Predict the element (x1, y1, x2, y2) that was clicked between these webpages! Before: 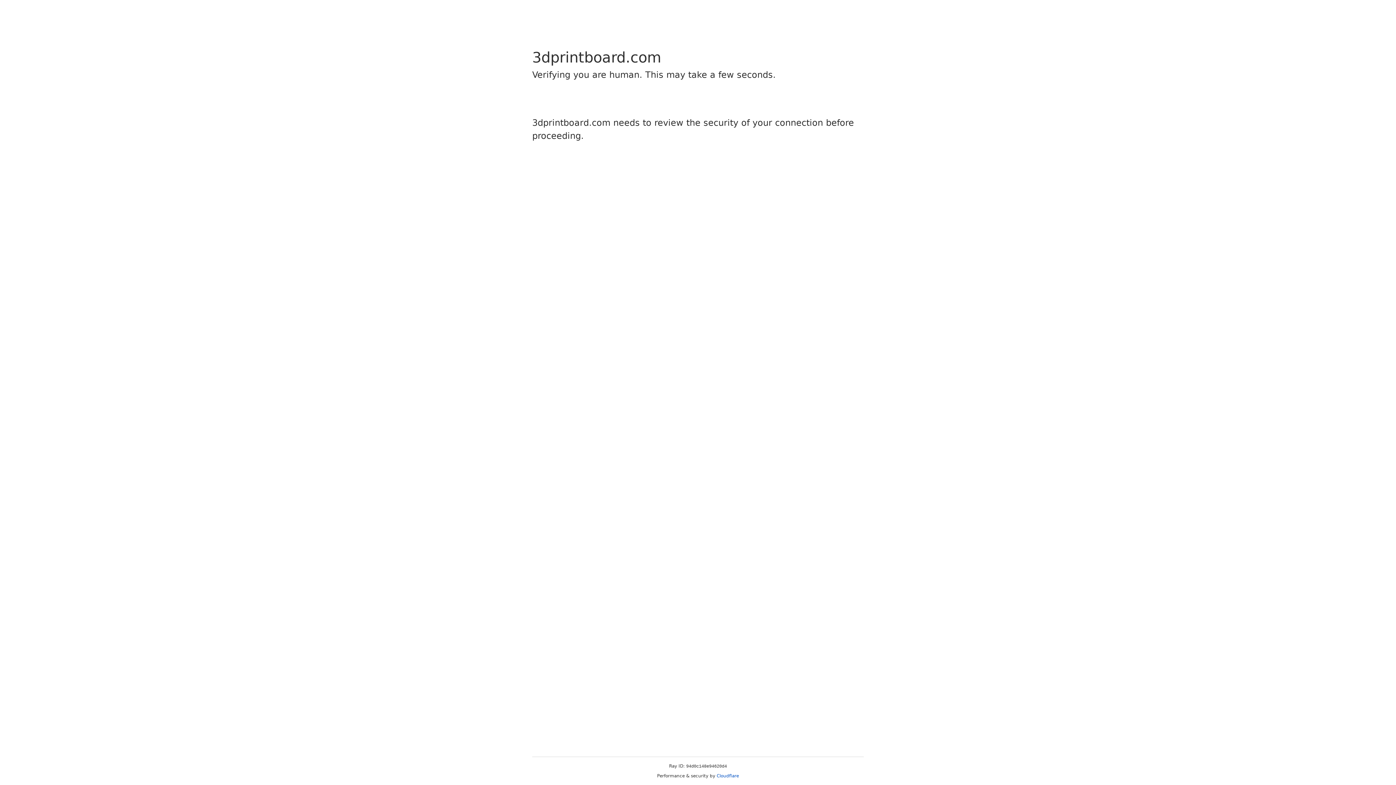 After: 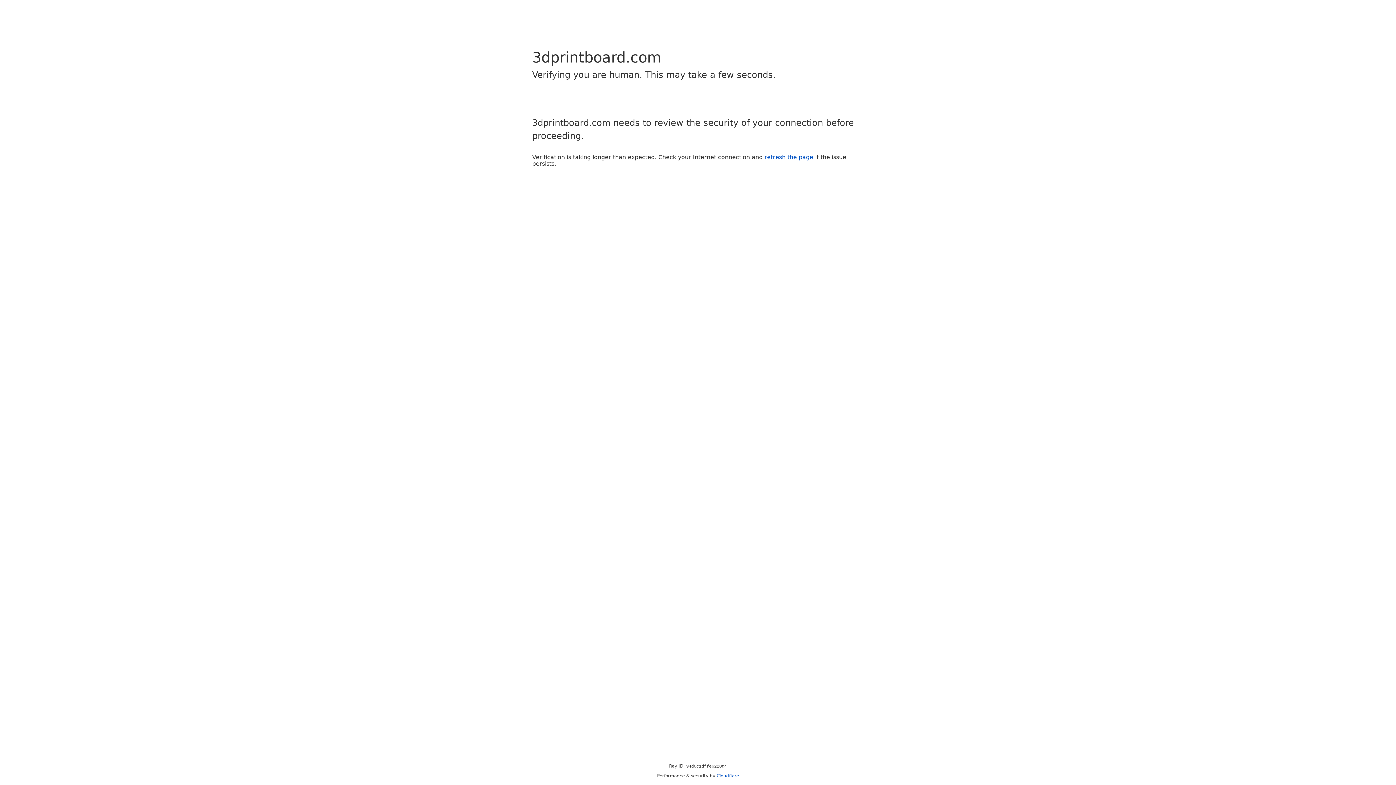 Action: label: Cloudflare bbox: (716, 773, 739, 778)